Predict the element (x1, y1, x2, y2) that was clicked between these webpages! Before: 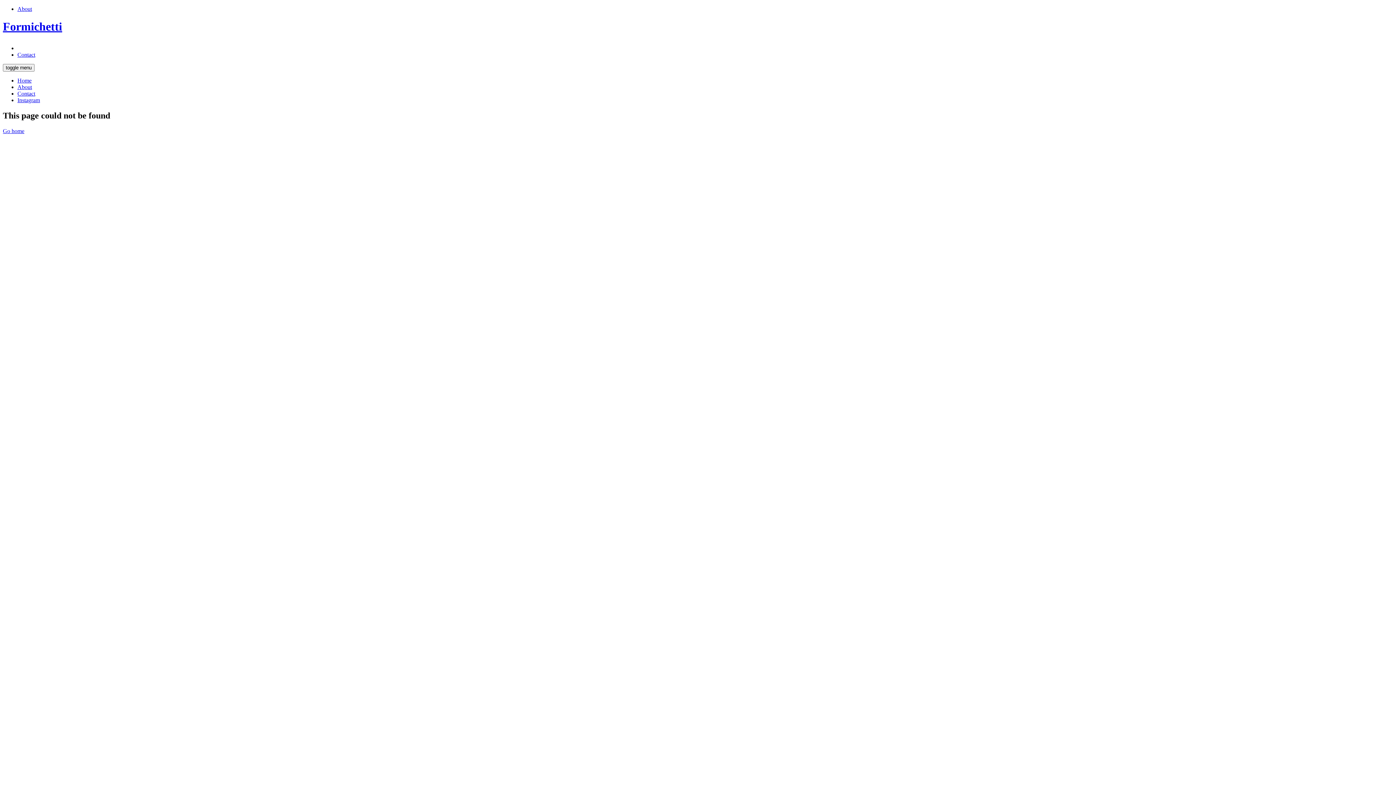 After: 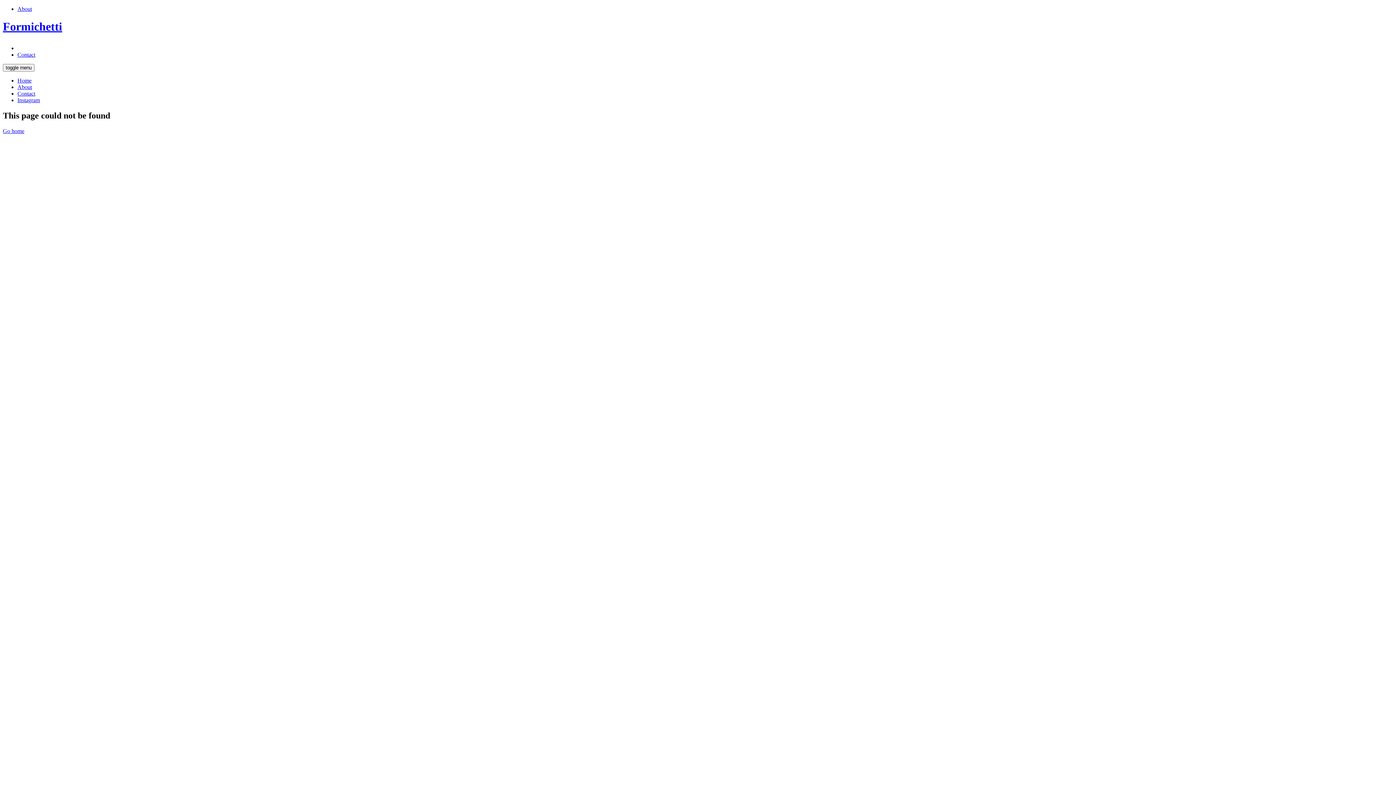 Action: label: About bbox: (17, 5, 32, 12)